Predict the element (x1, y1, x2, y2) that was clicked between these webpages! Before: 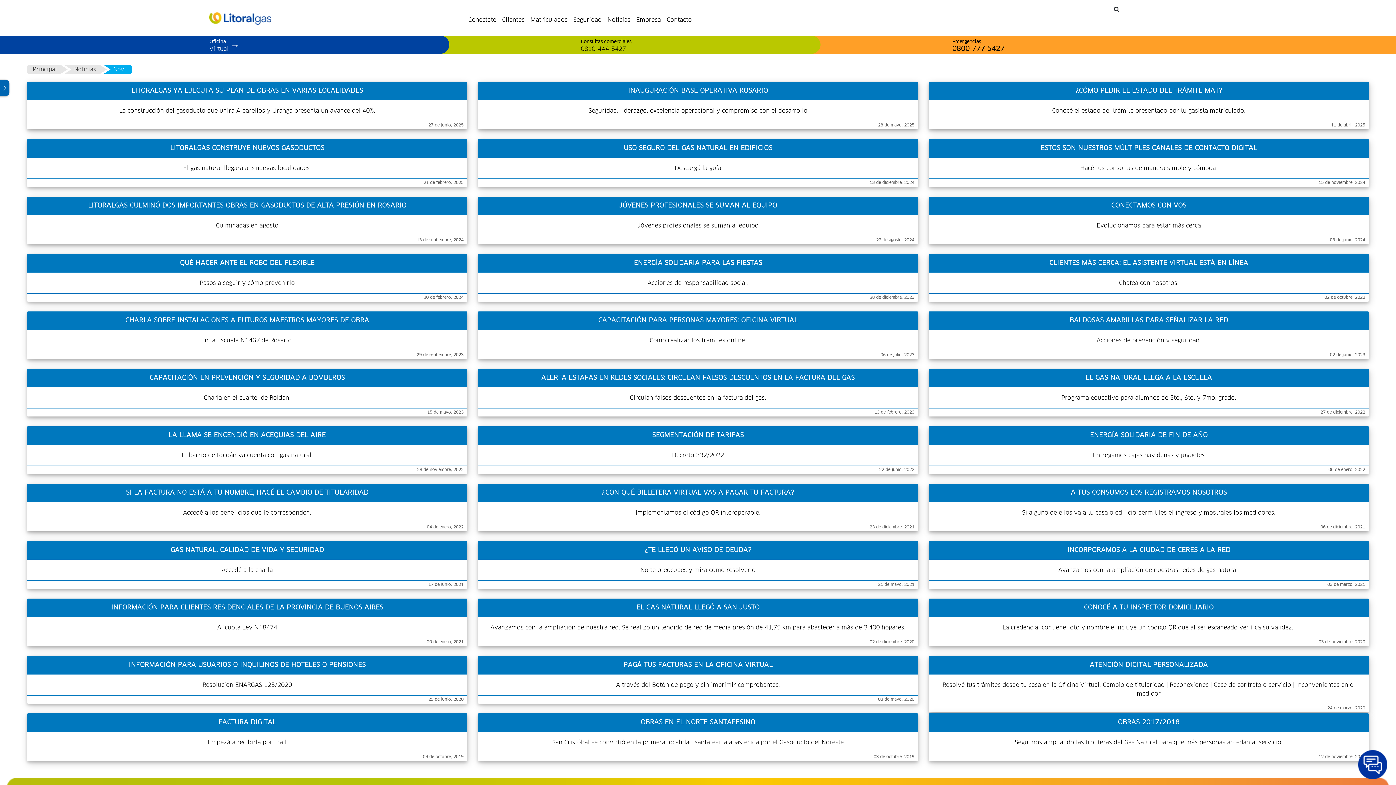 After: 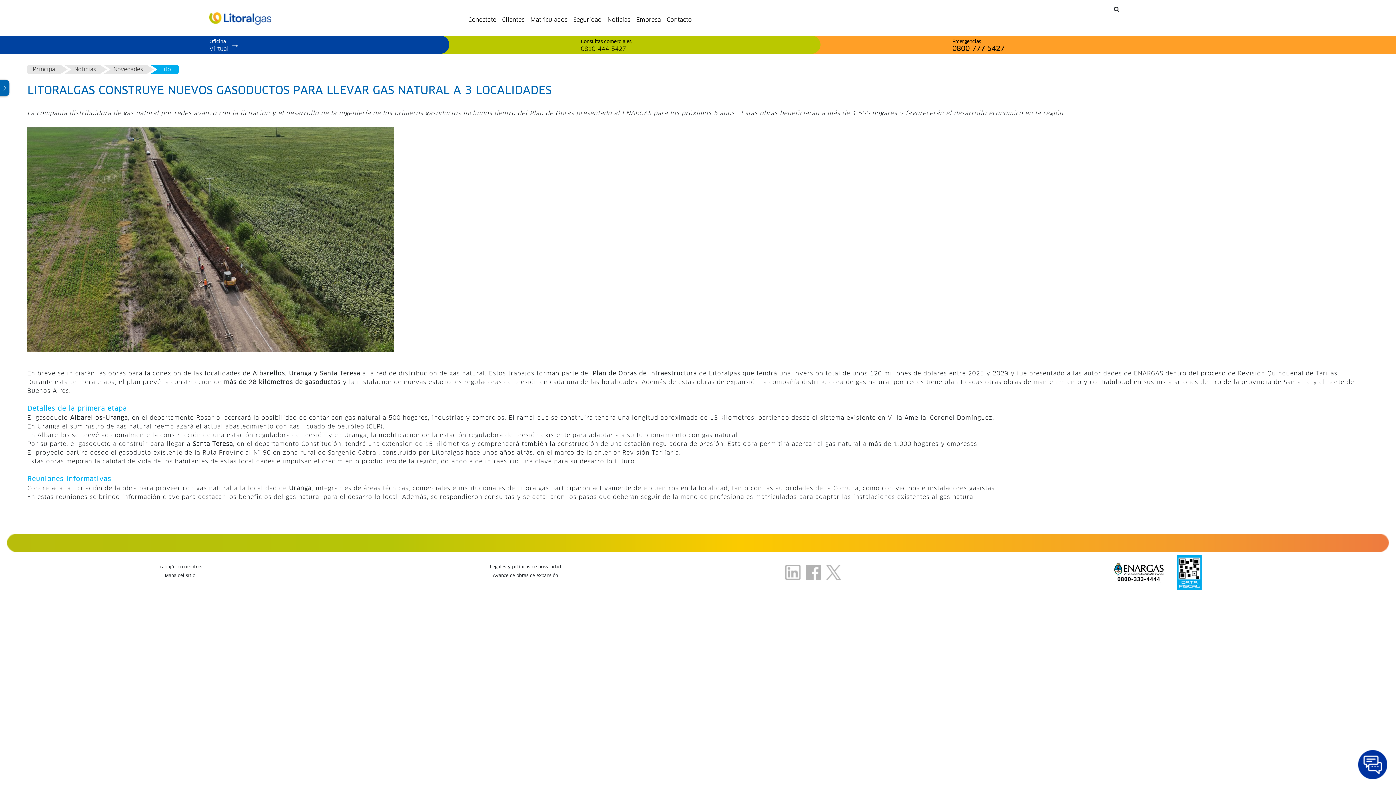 Action: label: LITORALGAS CONSTRUYE NUEVOS GASODUCTOS

El gas natural llegará a 3 nuevas localidades.

21 de febrero, 2025 bbox: (27, 182, 467, 188)